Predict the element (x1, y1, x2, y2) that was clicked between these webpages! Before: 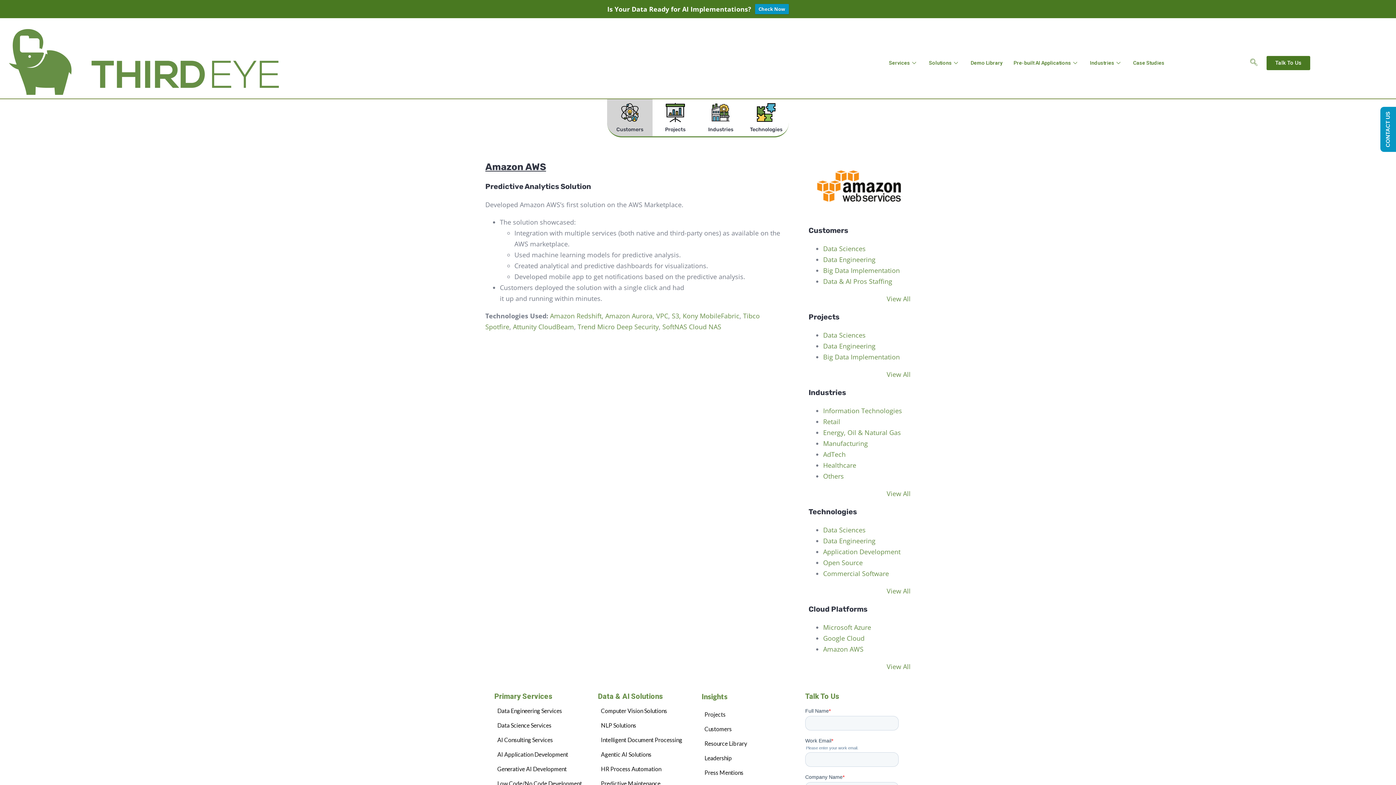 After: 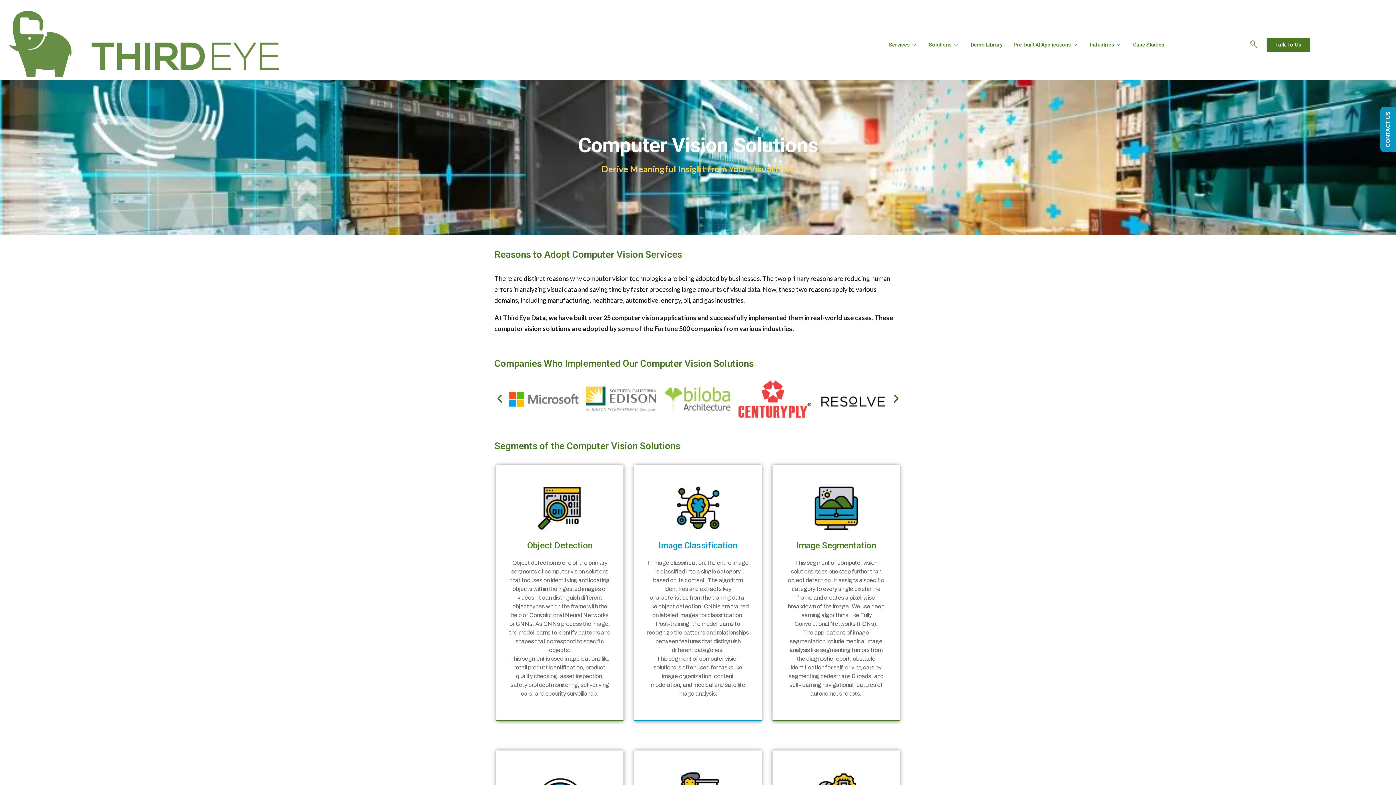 Action: bbox: (598, 704, 667, 718) label: Computer Vision Solutions